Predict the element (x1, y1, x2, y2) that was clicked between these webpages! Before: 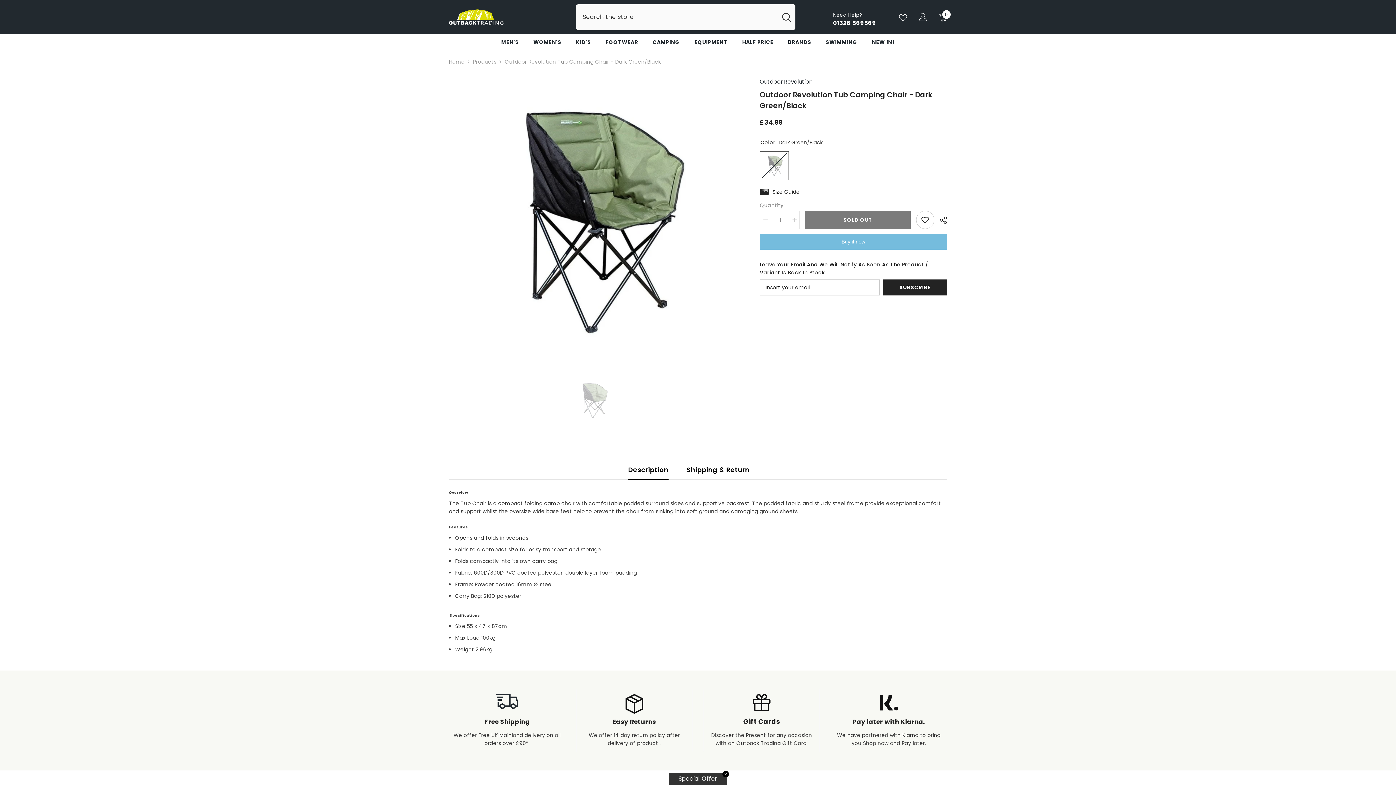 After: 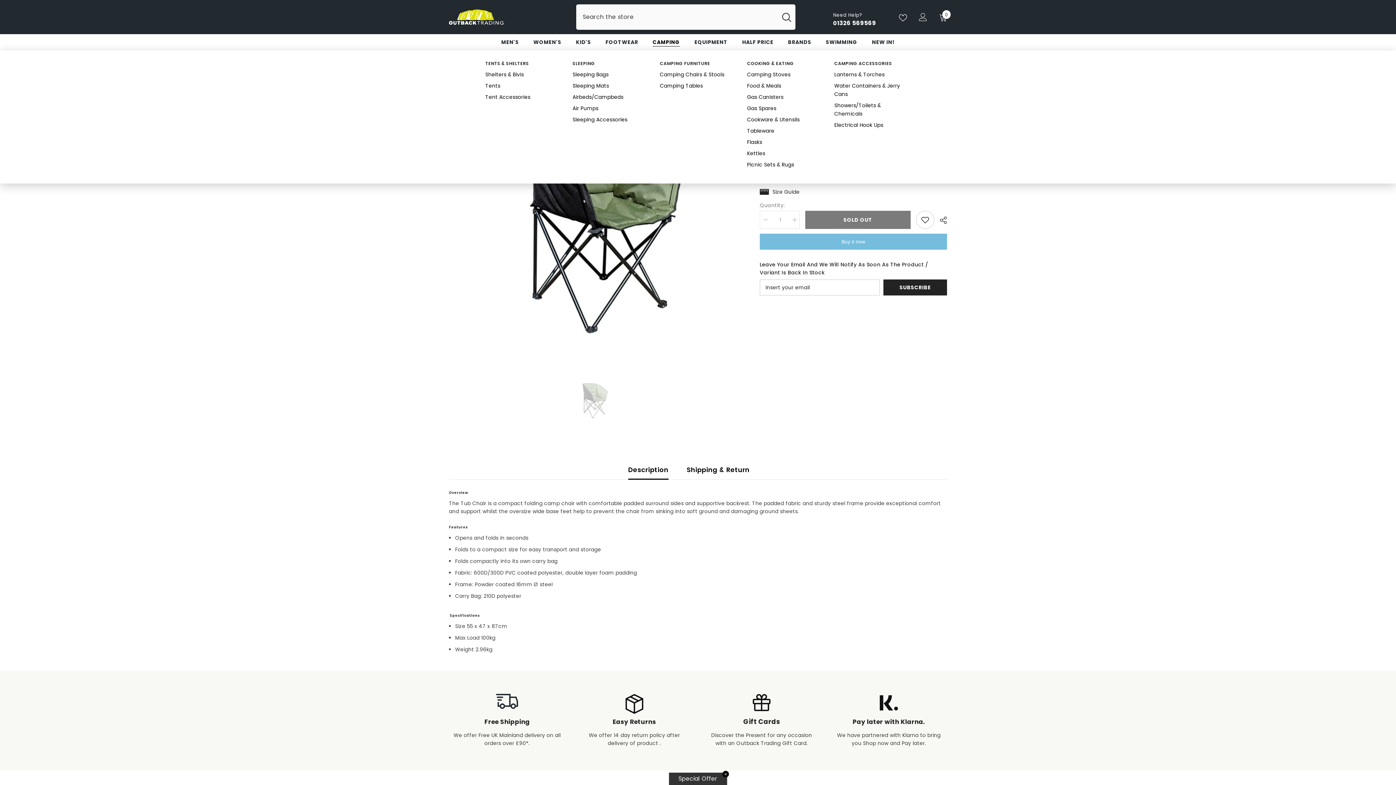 Action: label: CAMPING bbox: (645, 38, 687, 50)